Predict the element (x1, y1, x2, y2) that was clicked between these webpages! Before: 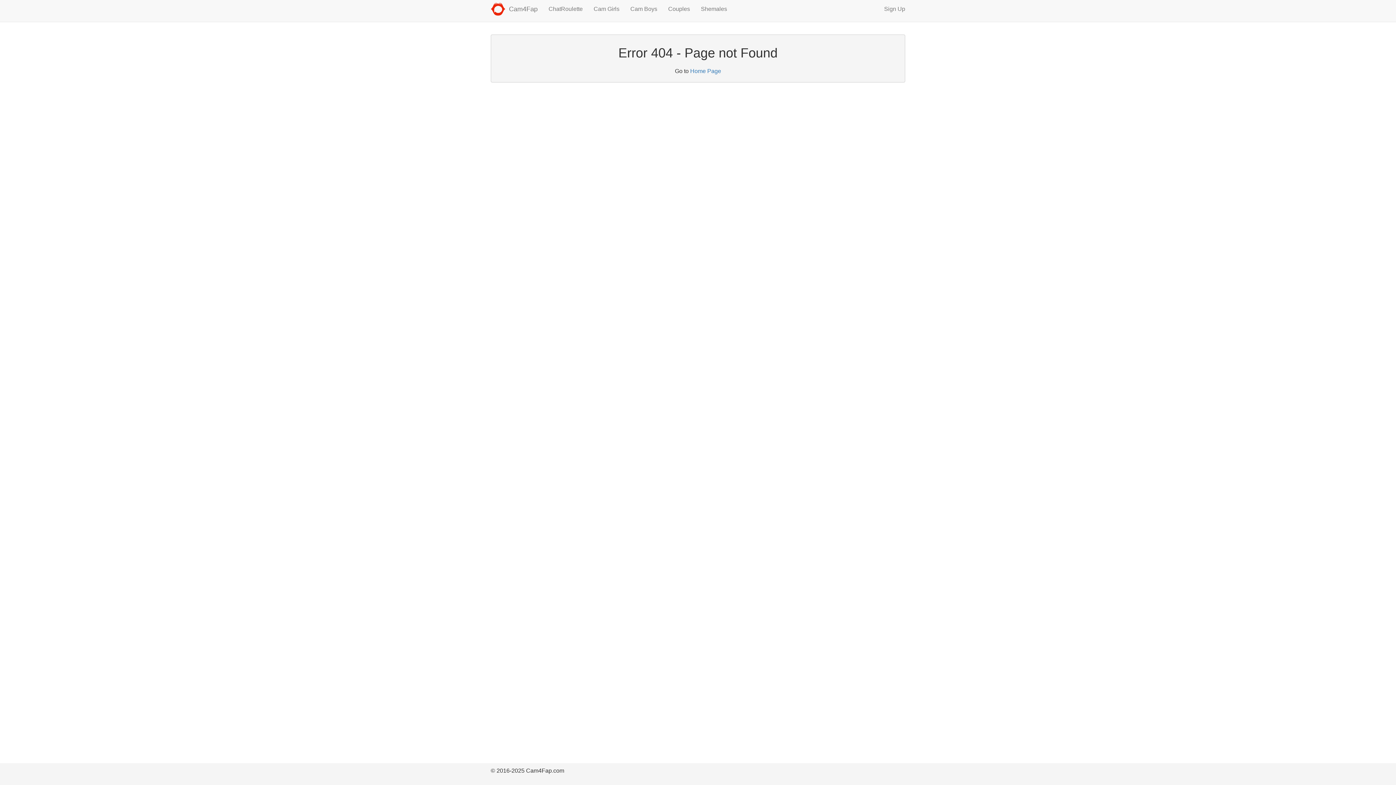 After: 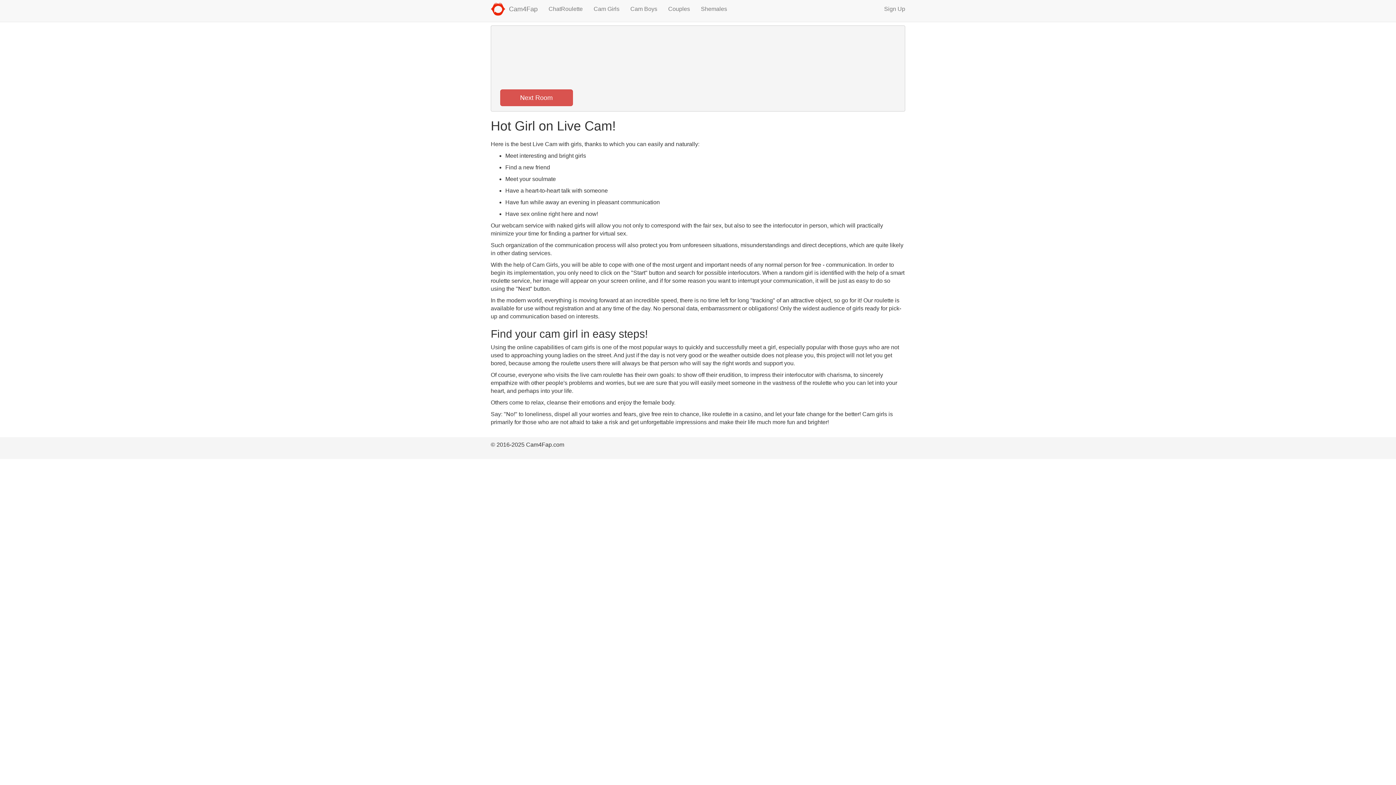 Action: bbox: (588, 0, 625, 18) label: Cam Girls